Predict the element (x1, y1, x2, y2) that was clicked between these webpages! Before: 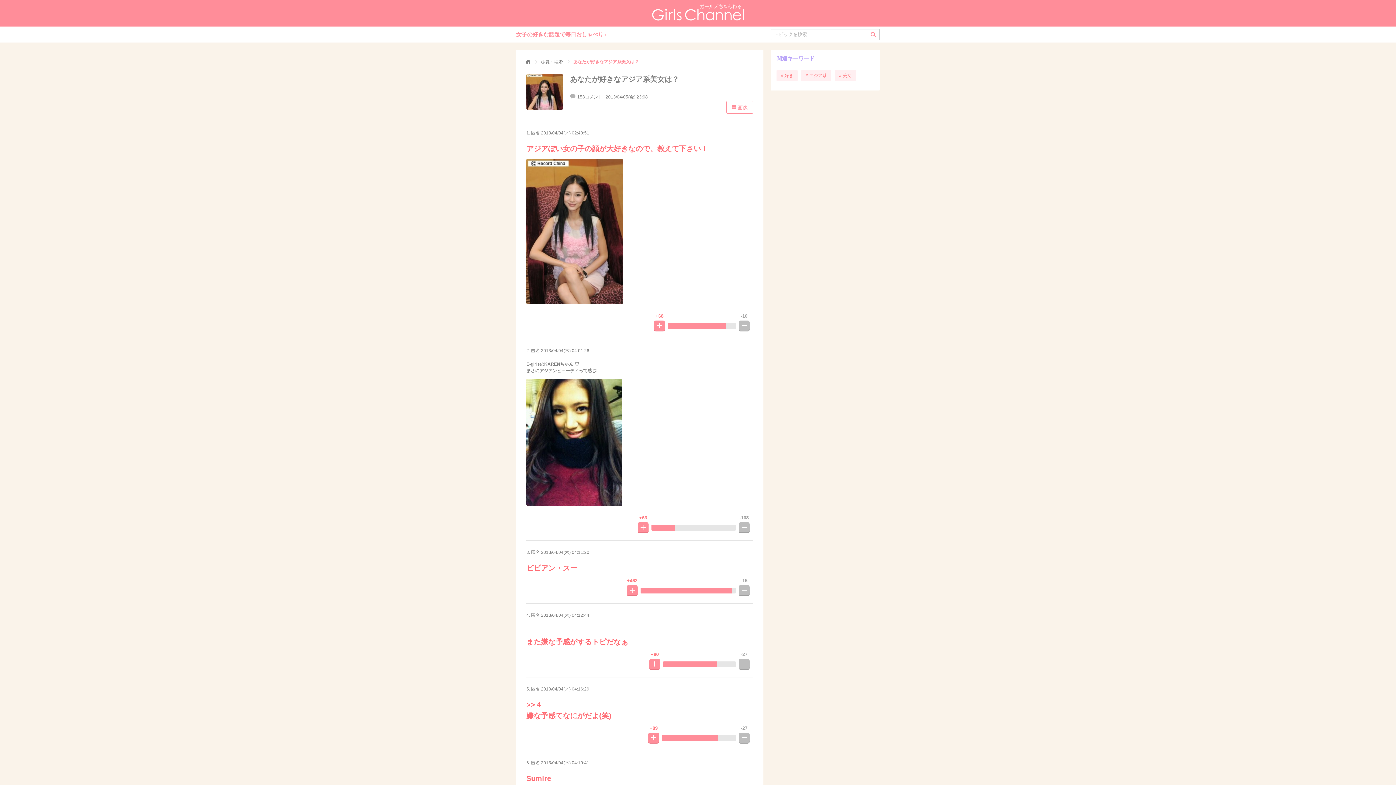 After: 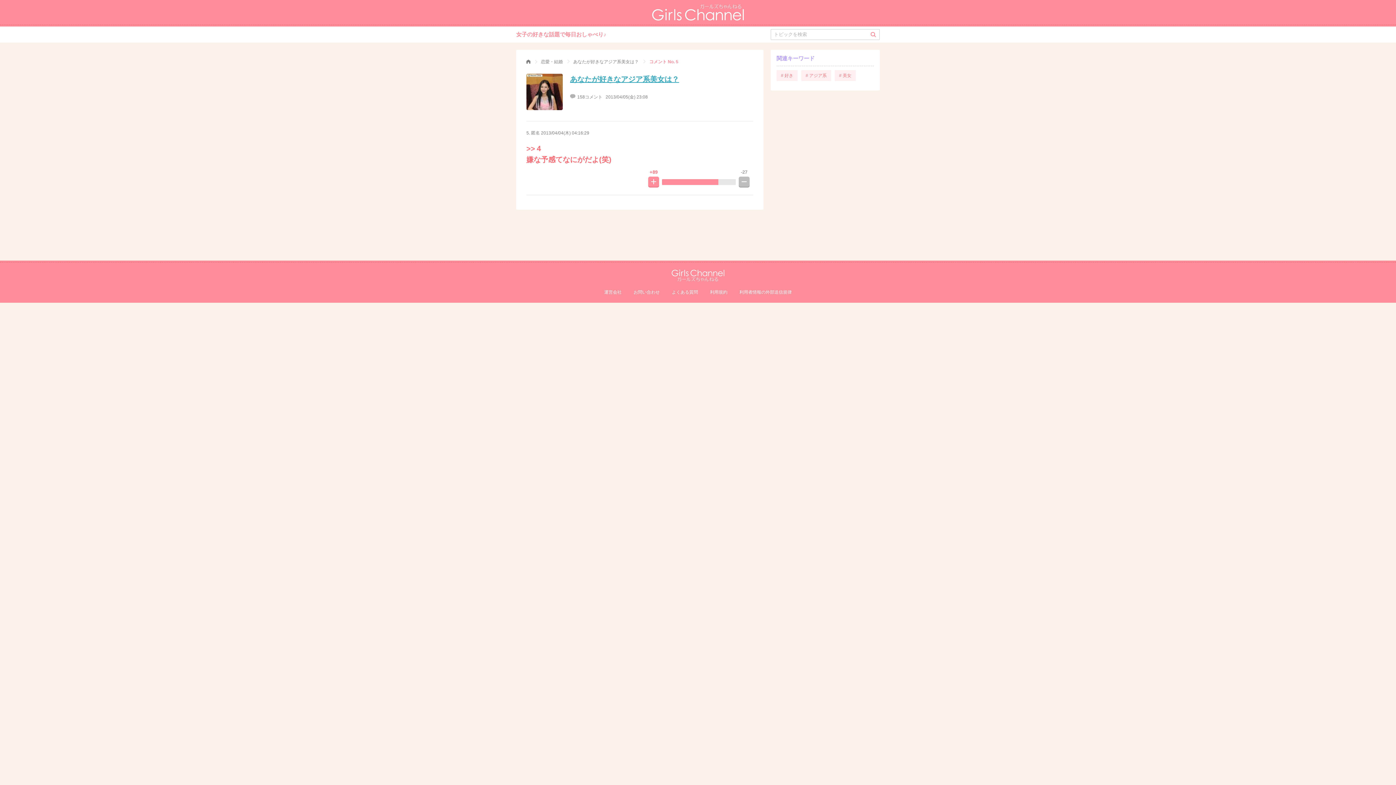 Action: label: 2013/04/04(木) 04:16:29 bbox: (541, 686, 589, 691)